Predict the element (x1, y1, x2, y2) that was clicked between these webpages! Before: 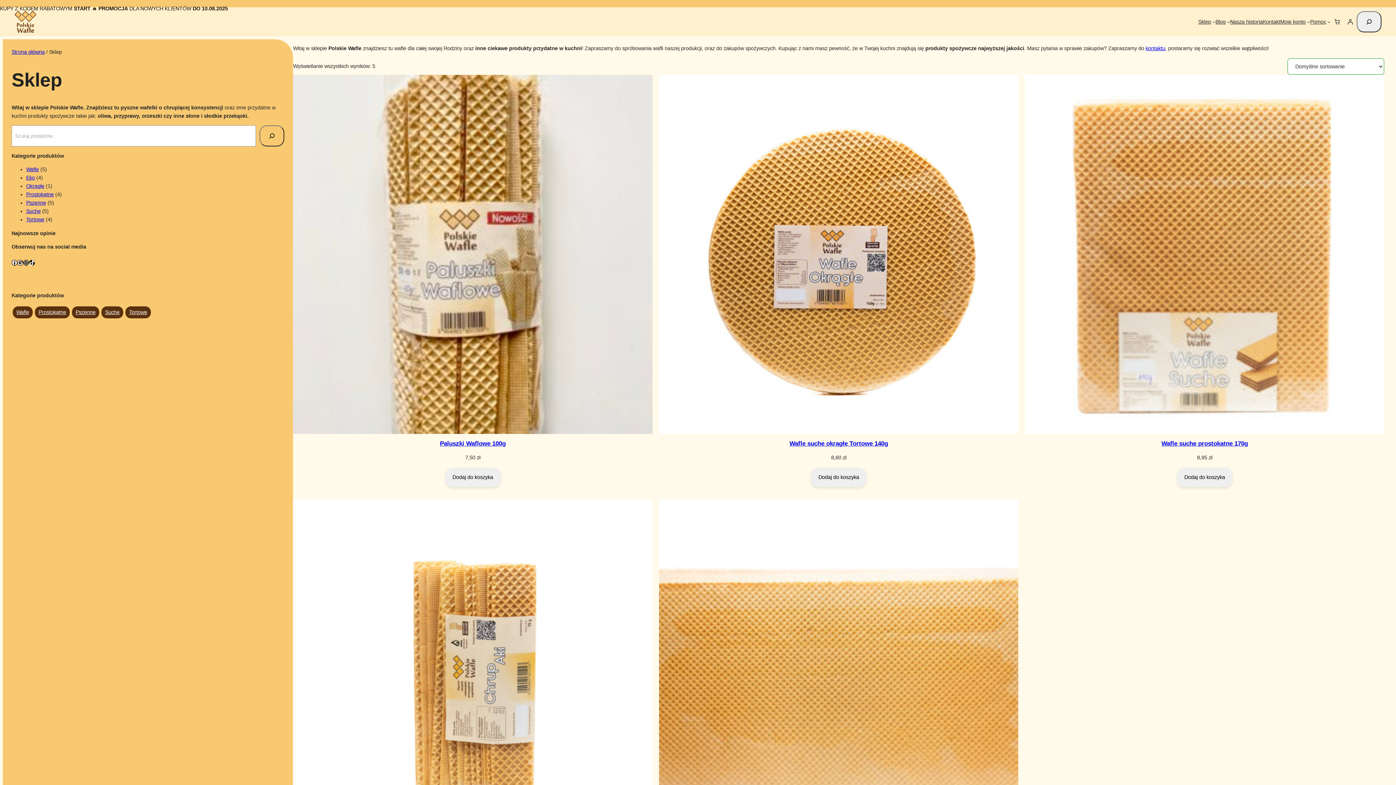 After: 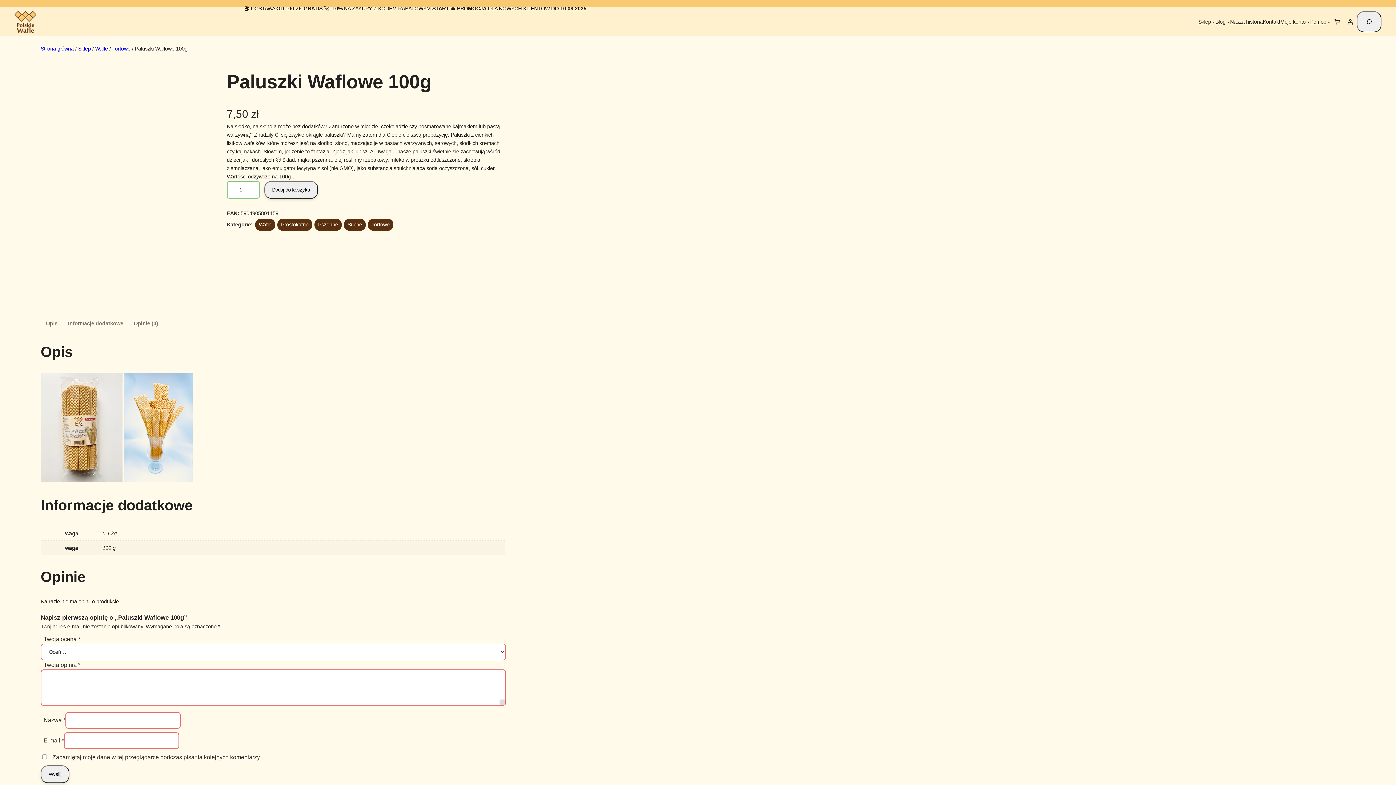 Action: label: Paluszki Waflowe 100g bbox: (440, 440, 505, 447)